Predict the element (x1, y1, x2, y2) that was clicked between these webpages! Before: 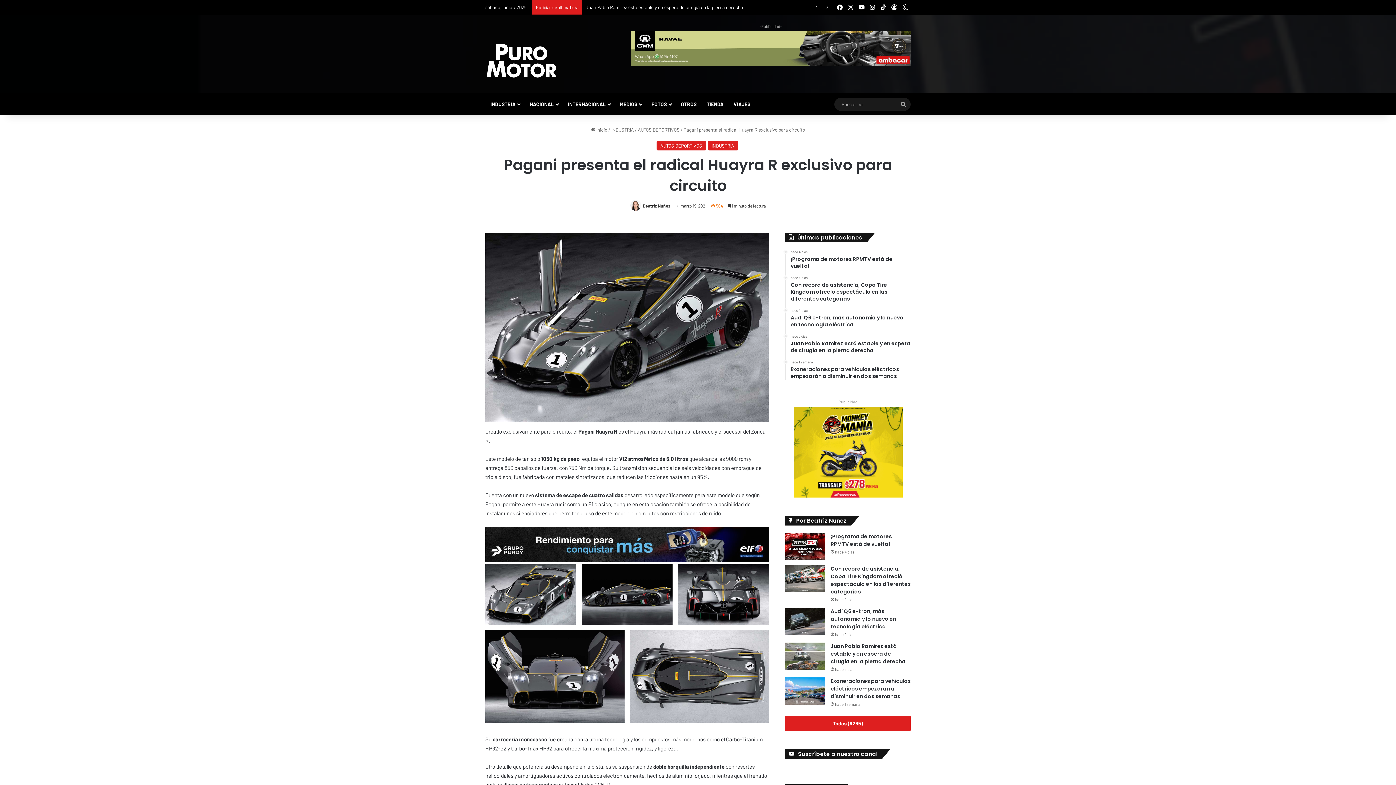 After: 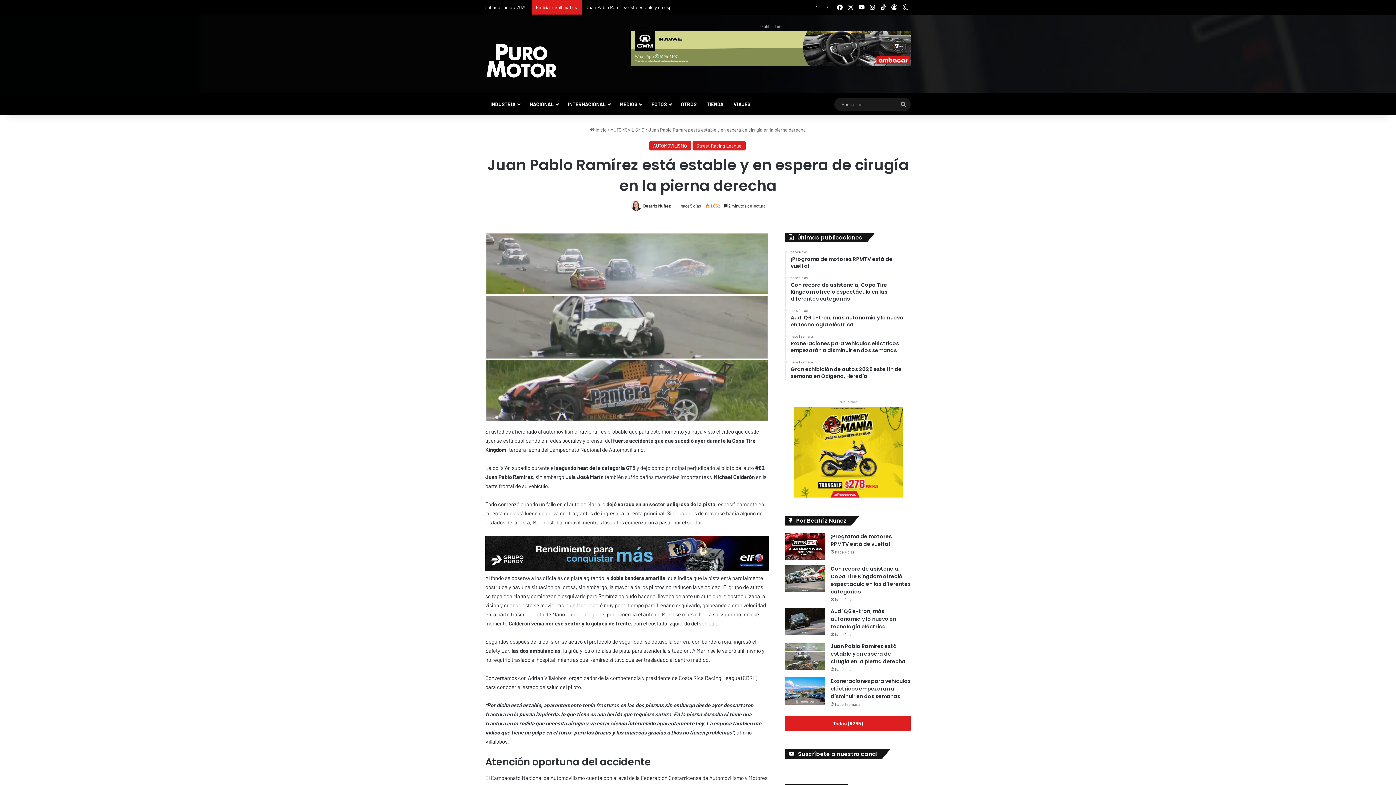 Action: label: Juan Pablo Ramírez está estable y en espera de cirugía en la pierna derecha bbox: (830, 643, 905, 665)